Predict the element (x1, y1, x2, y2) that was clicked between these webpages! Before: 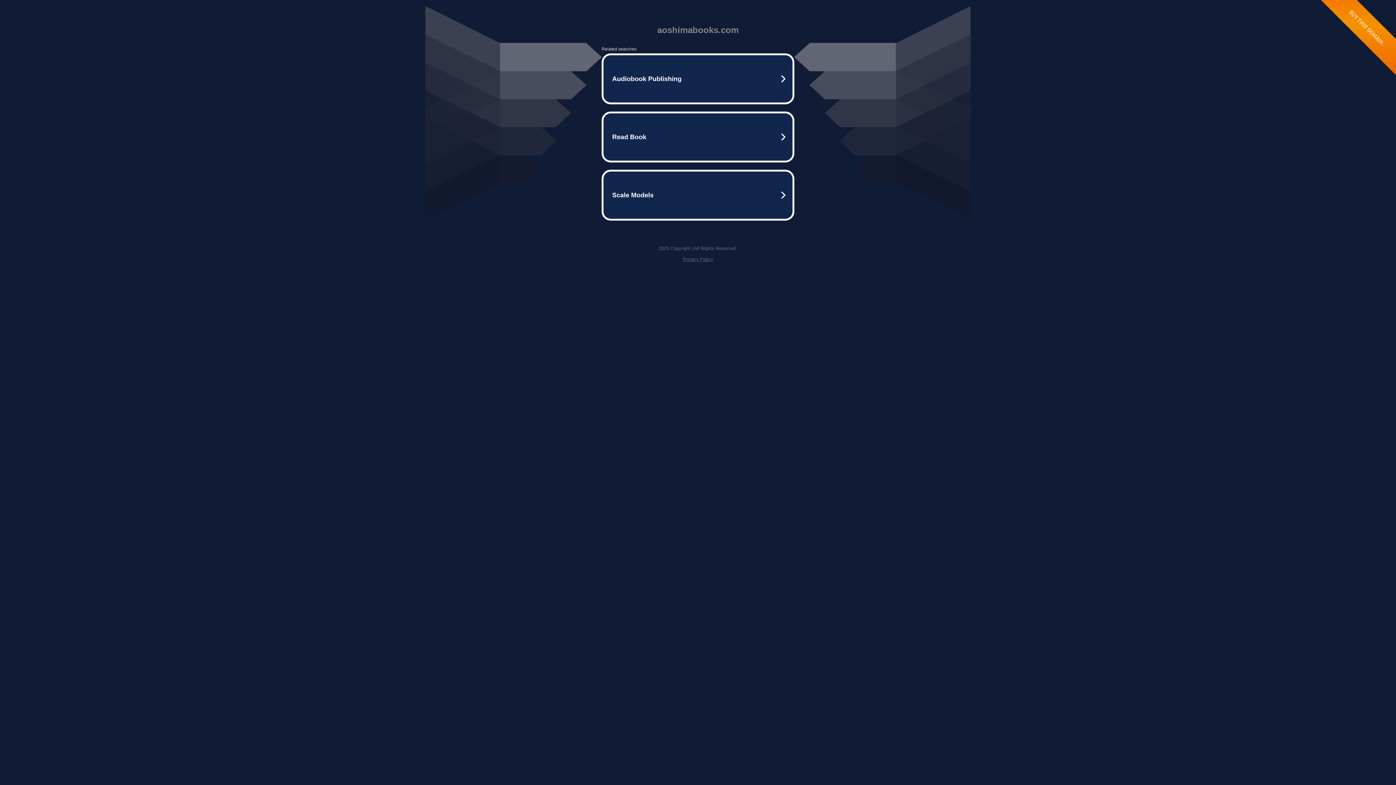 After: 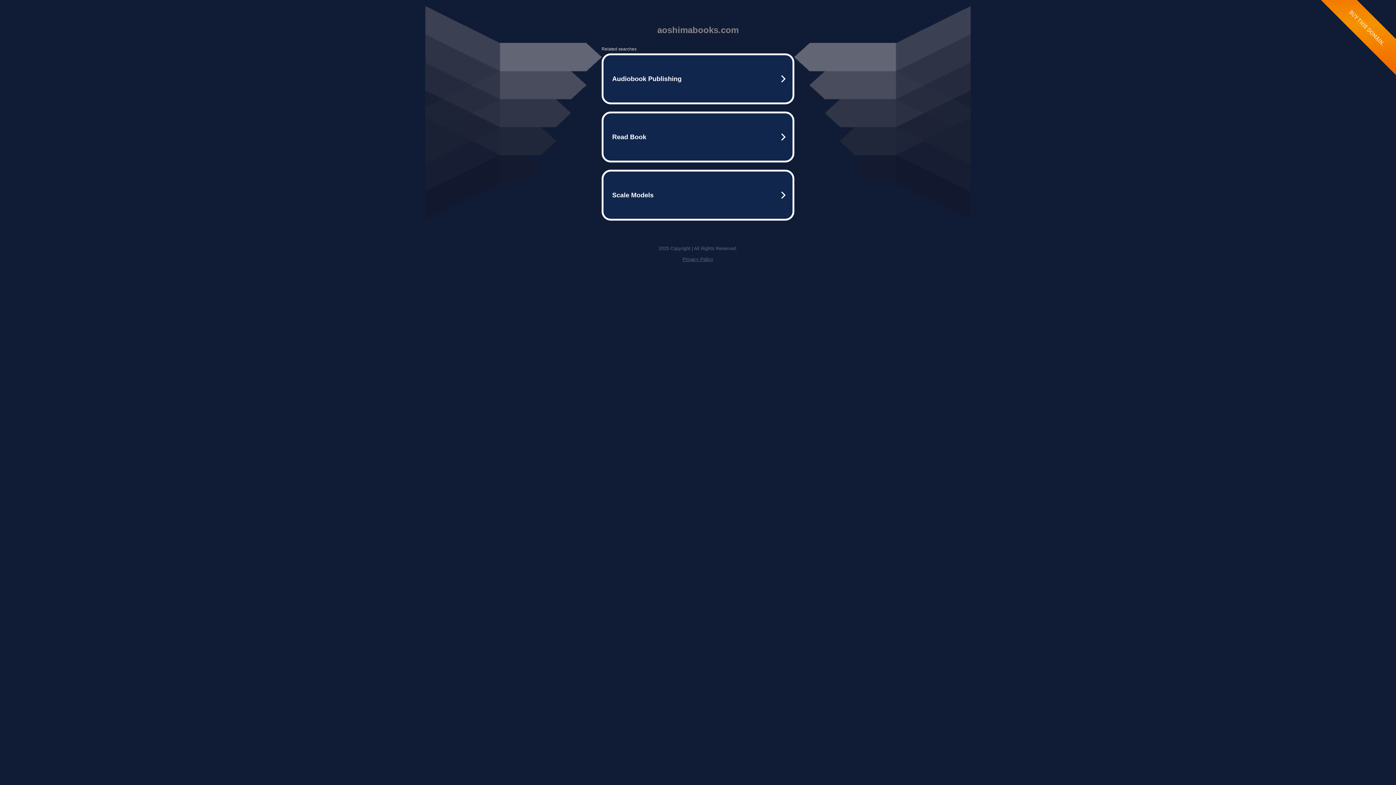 Action: label: Privacy Policy bbox: (682, 256, 713, 262)